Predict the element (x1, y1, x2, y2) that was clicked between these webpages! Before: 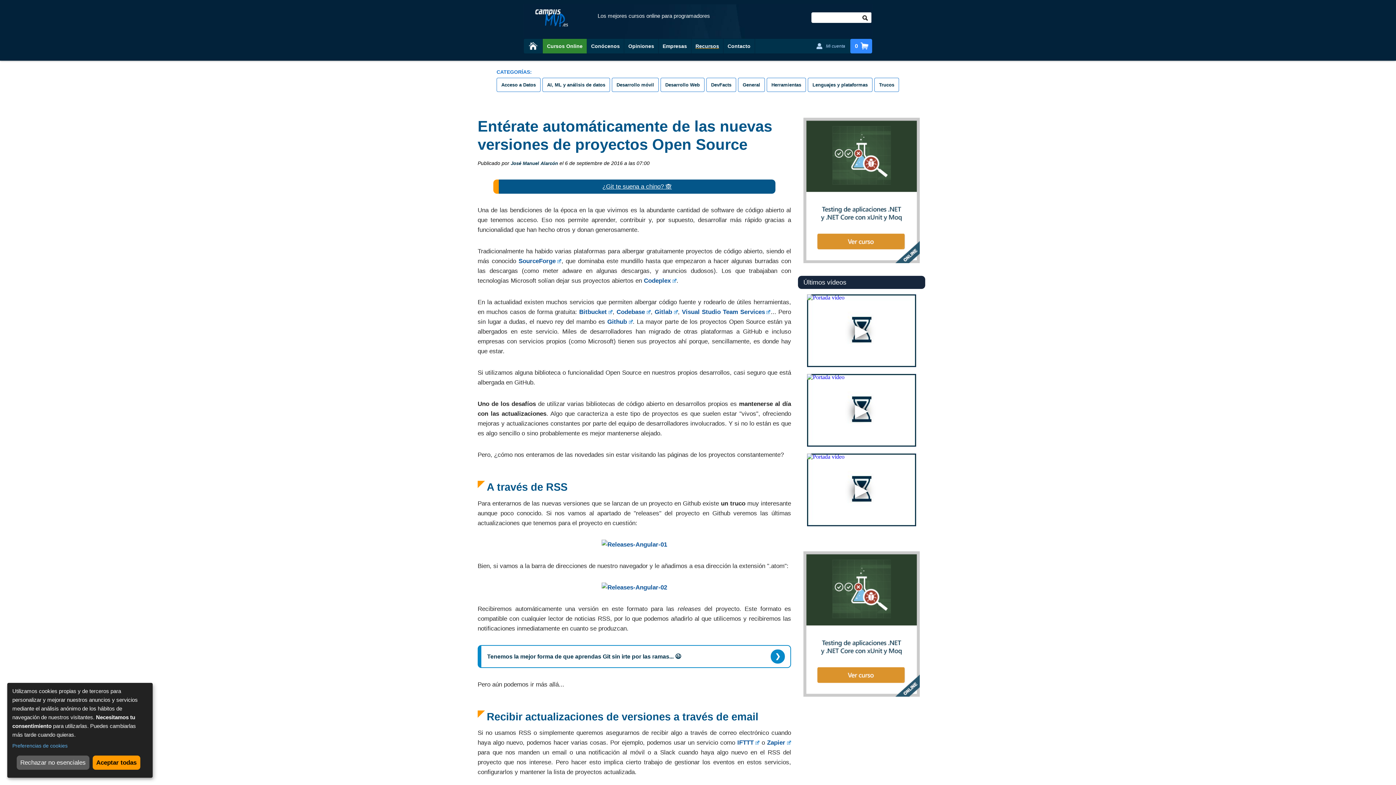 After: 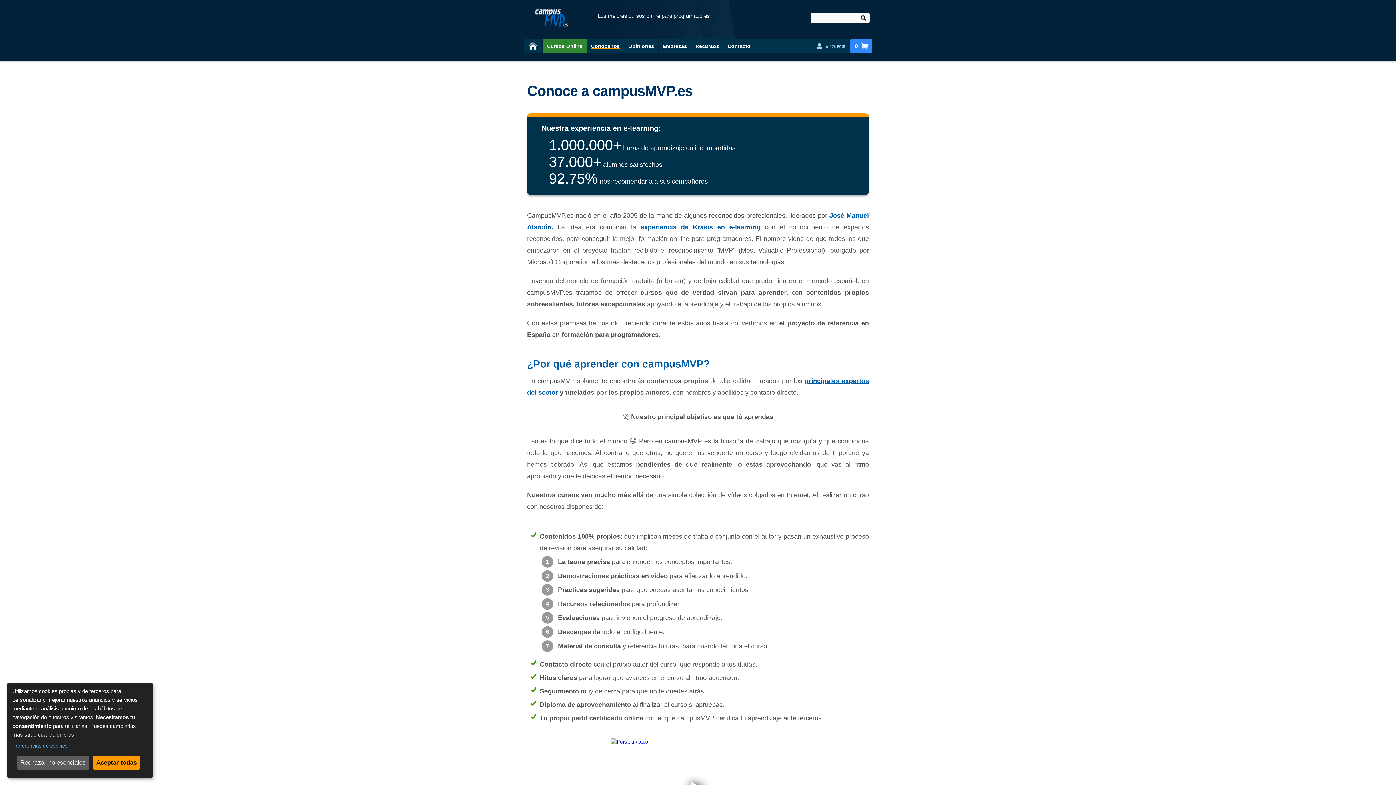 Action: bbox: (591, 38, 619, 53) label: Conócenos